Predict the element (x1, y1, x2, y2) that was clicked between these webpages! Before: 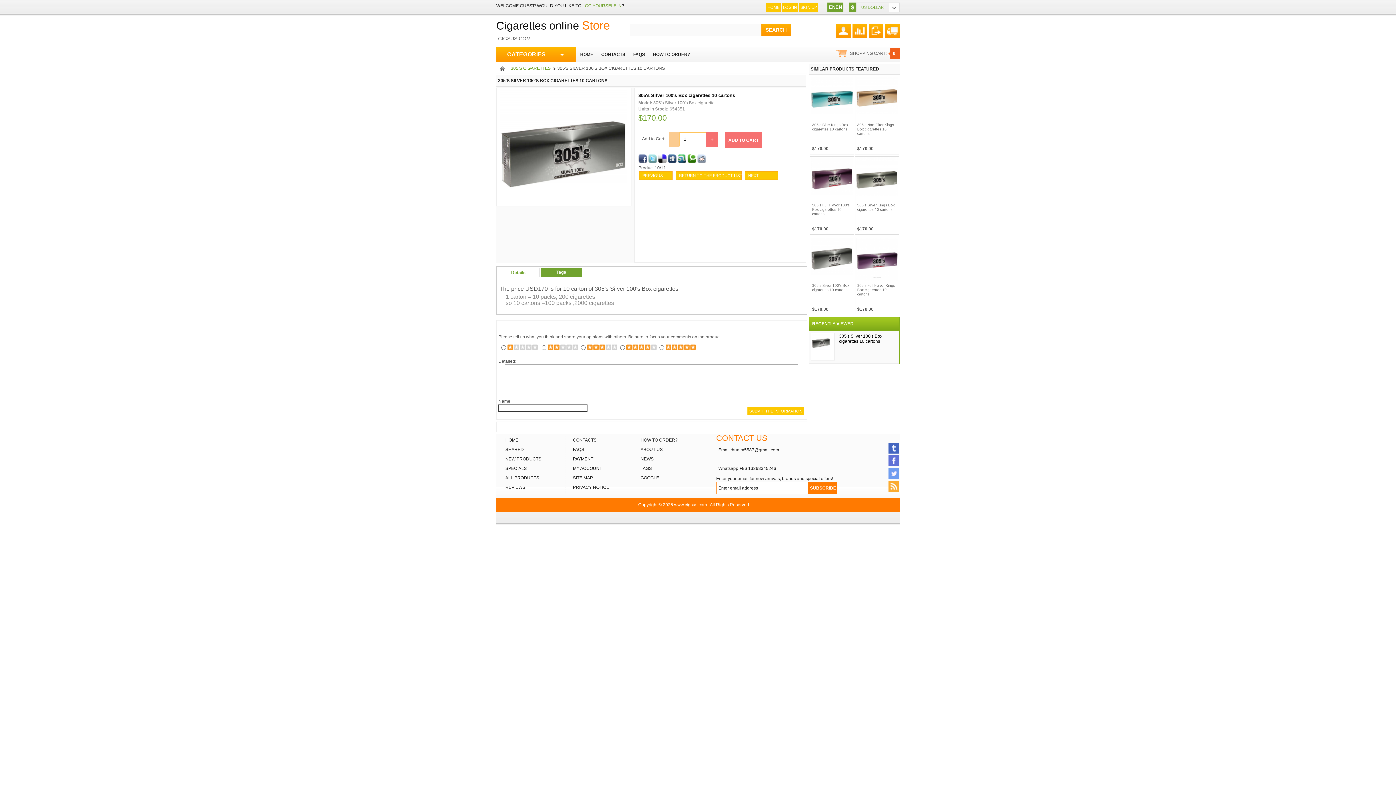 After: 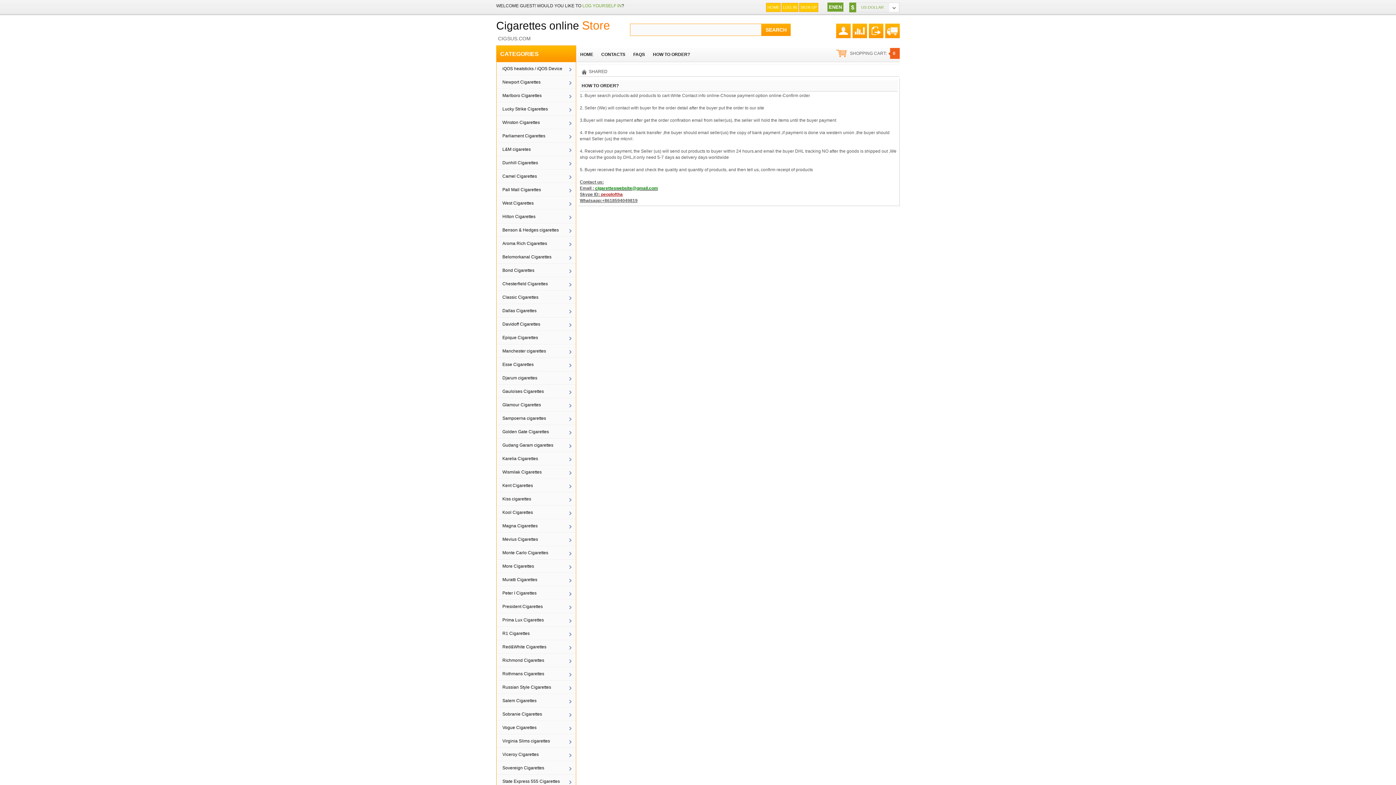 Action: bbox: (505, 447, 524, 452) label: SHARED